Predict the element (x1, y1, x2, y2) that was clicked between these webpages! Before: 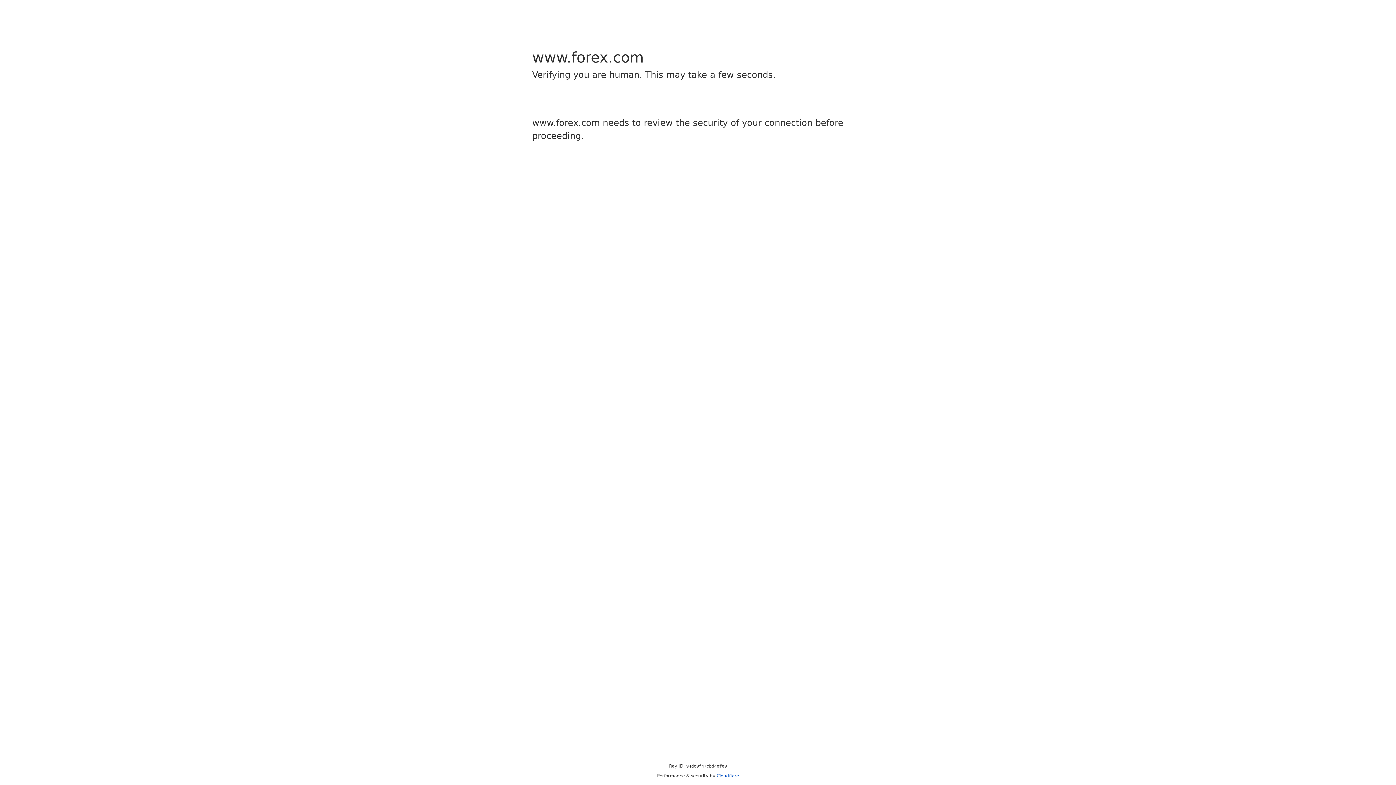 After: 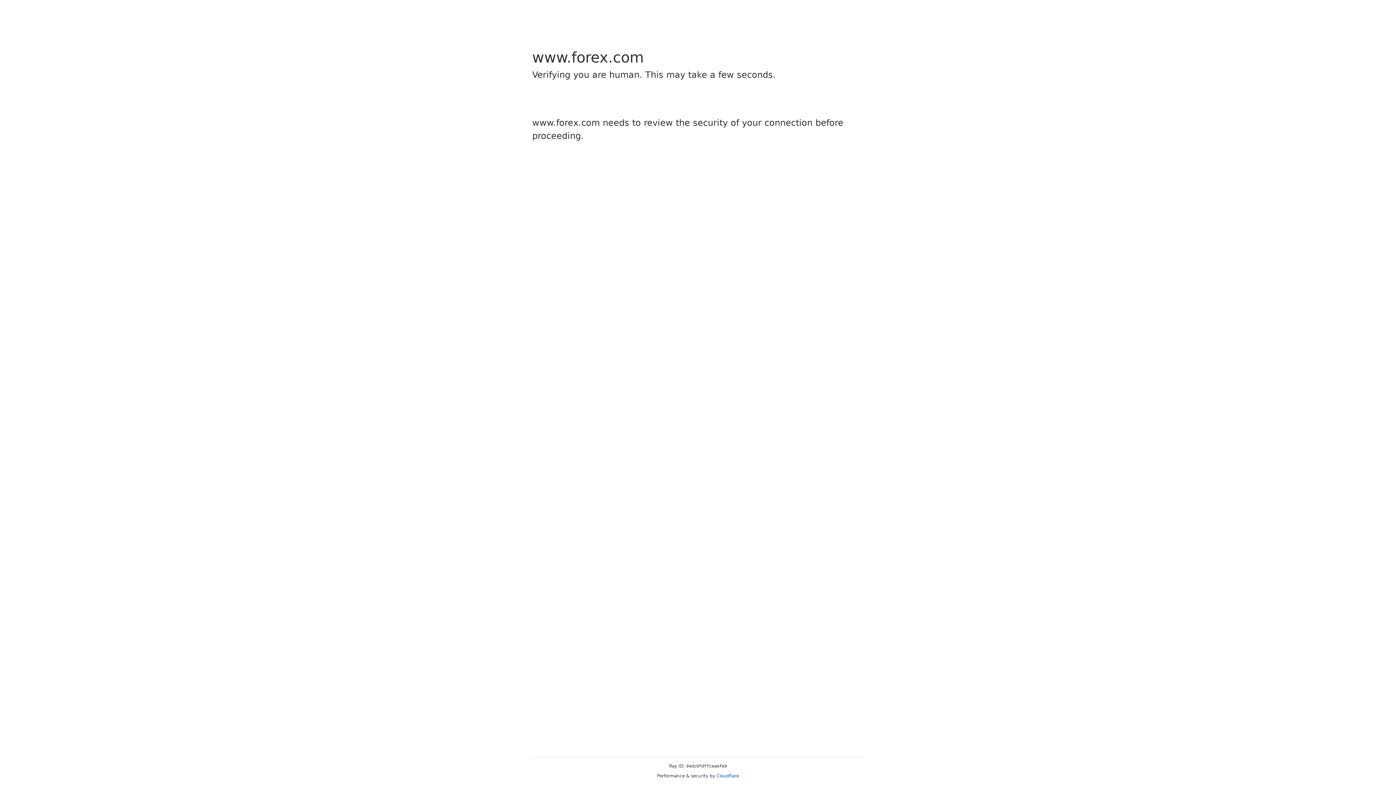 Action: label: Cloudflare bbox: (716, 773, 739, 778)